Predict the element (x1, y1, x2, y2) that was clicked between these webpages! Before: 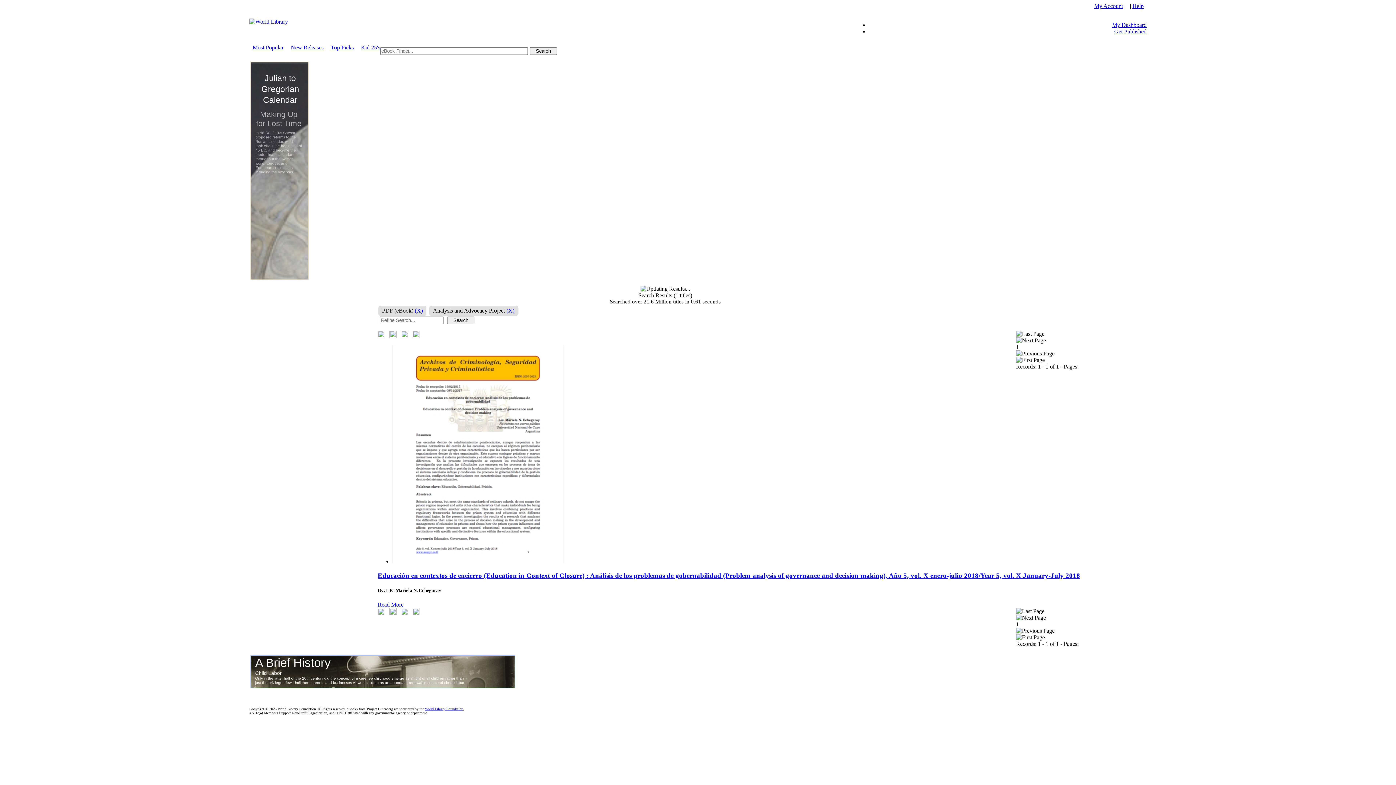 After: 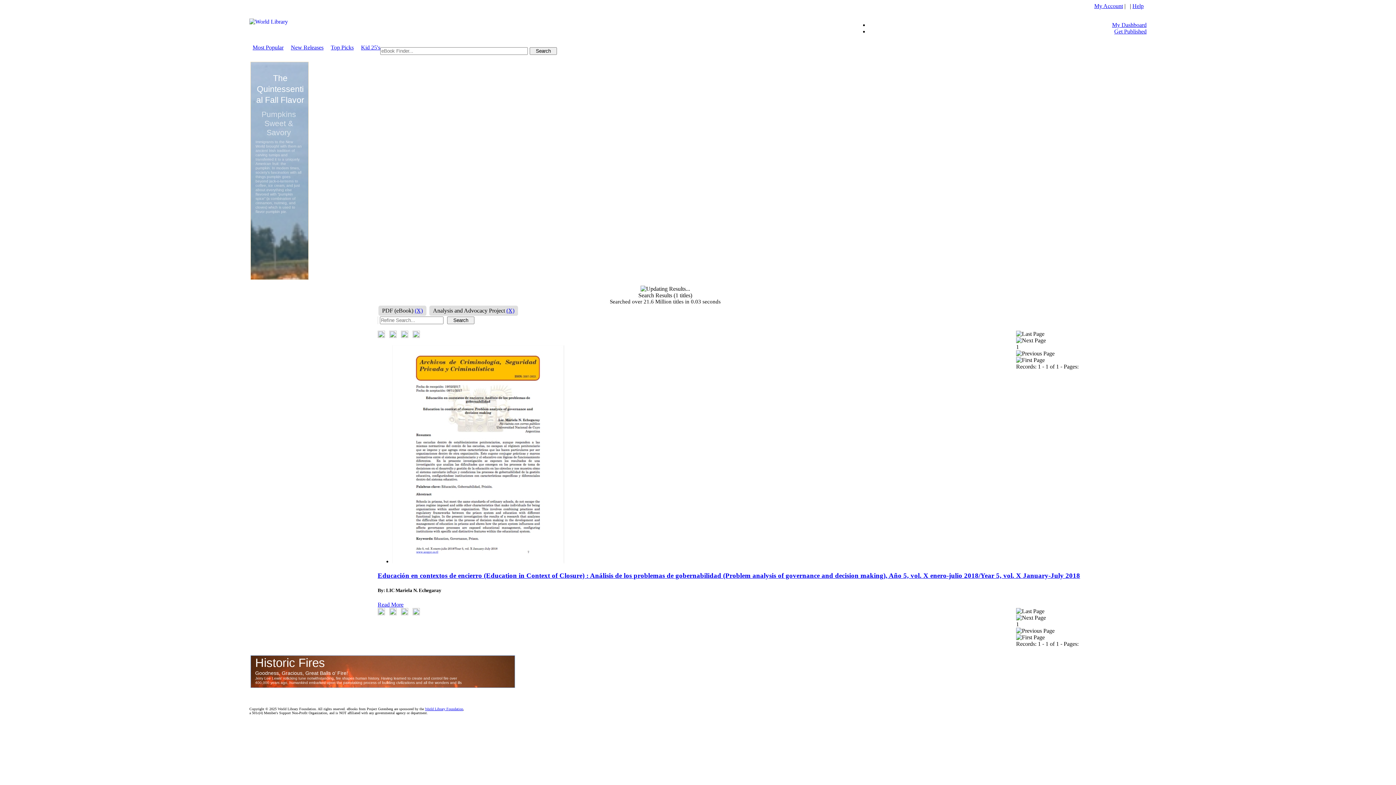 Action: bbox: (529, 47, 557, 54)